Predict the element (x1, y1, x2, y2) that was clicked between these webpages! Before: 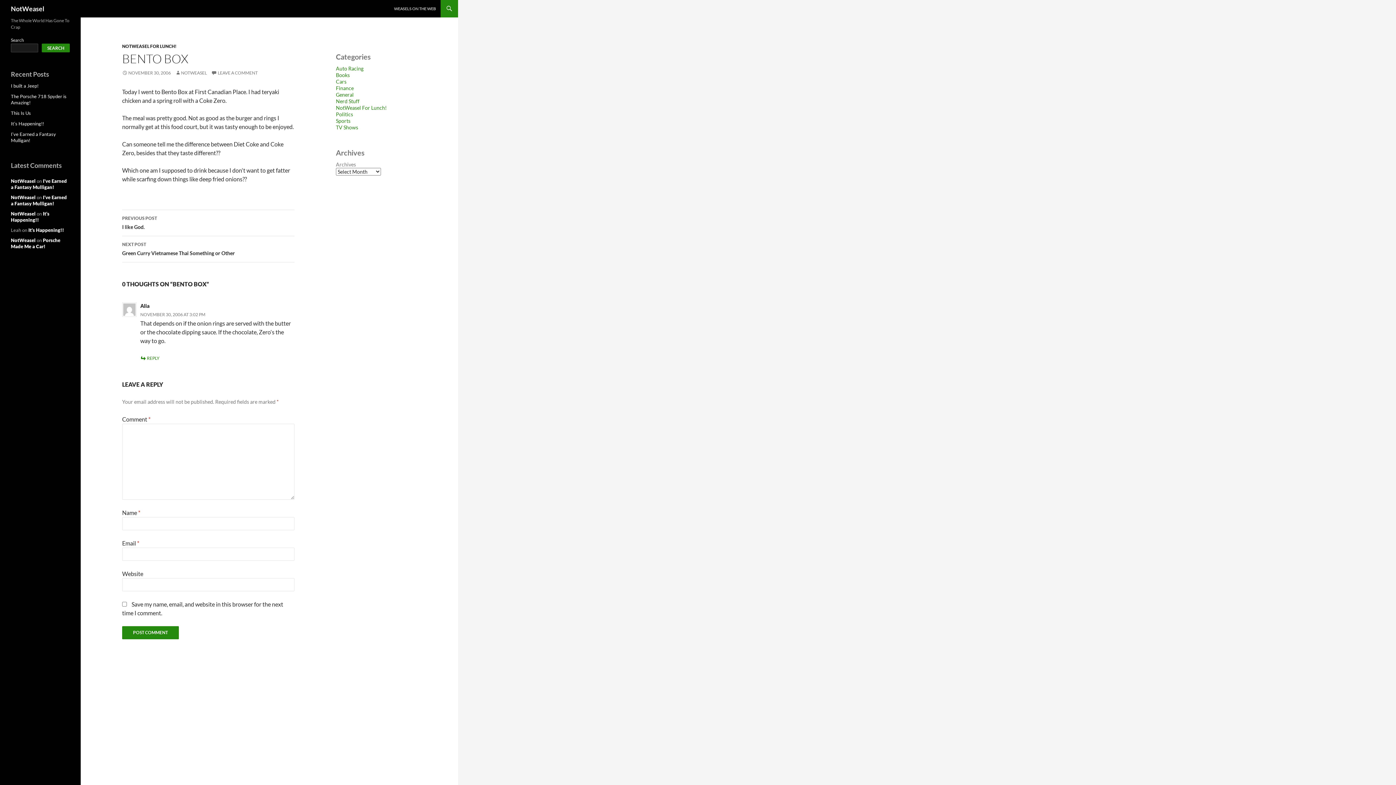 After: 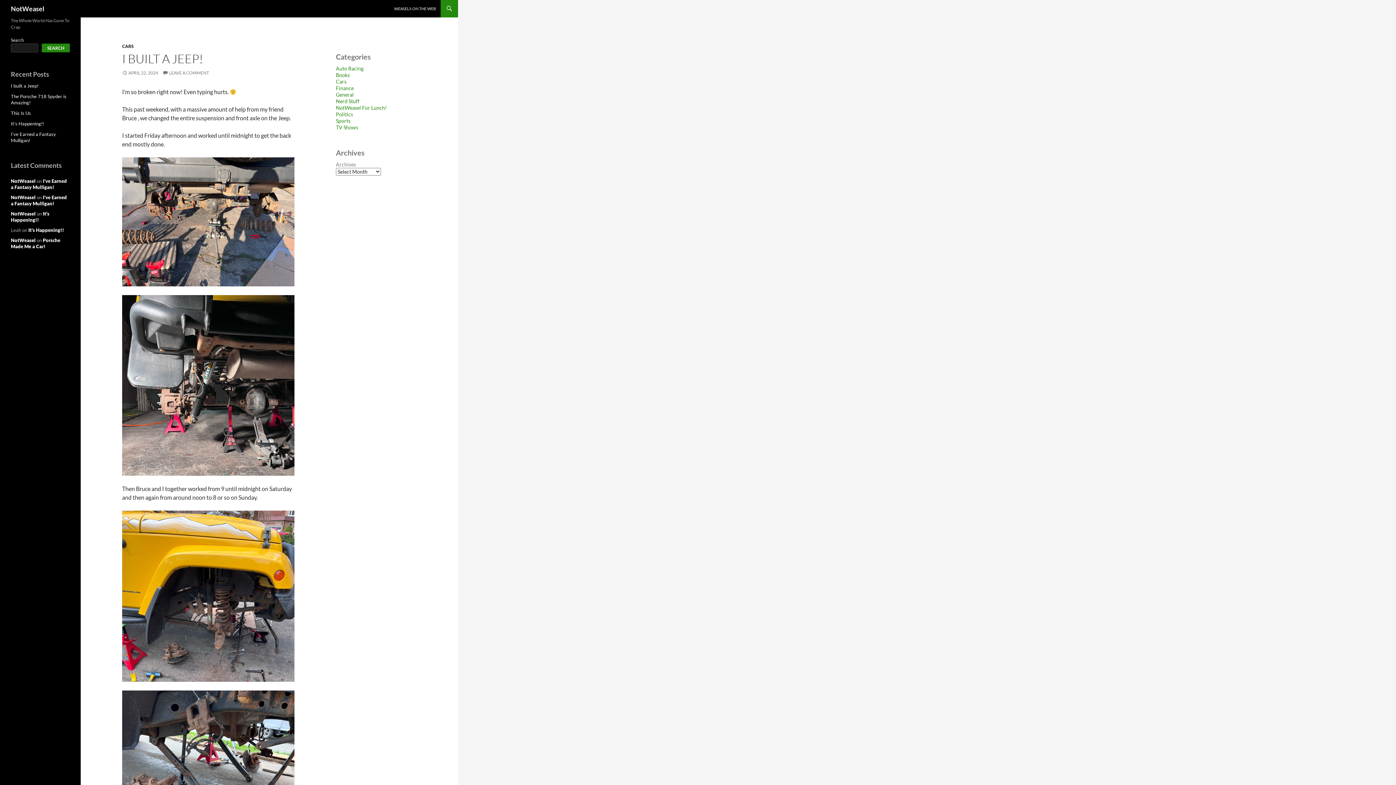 Action: bbox: (10, 0, 44, 17) label: NotWeasel